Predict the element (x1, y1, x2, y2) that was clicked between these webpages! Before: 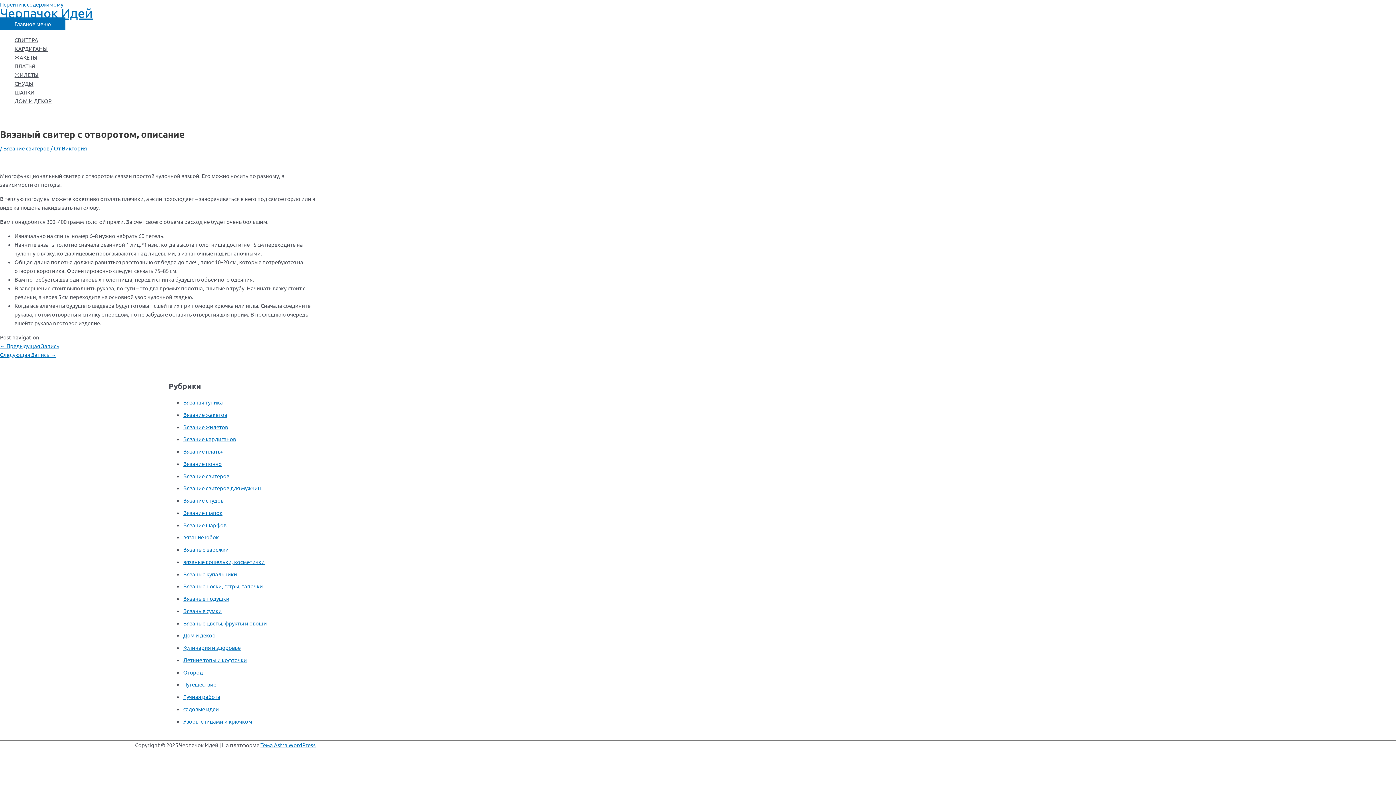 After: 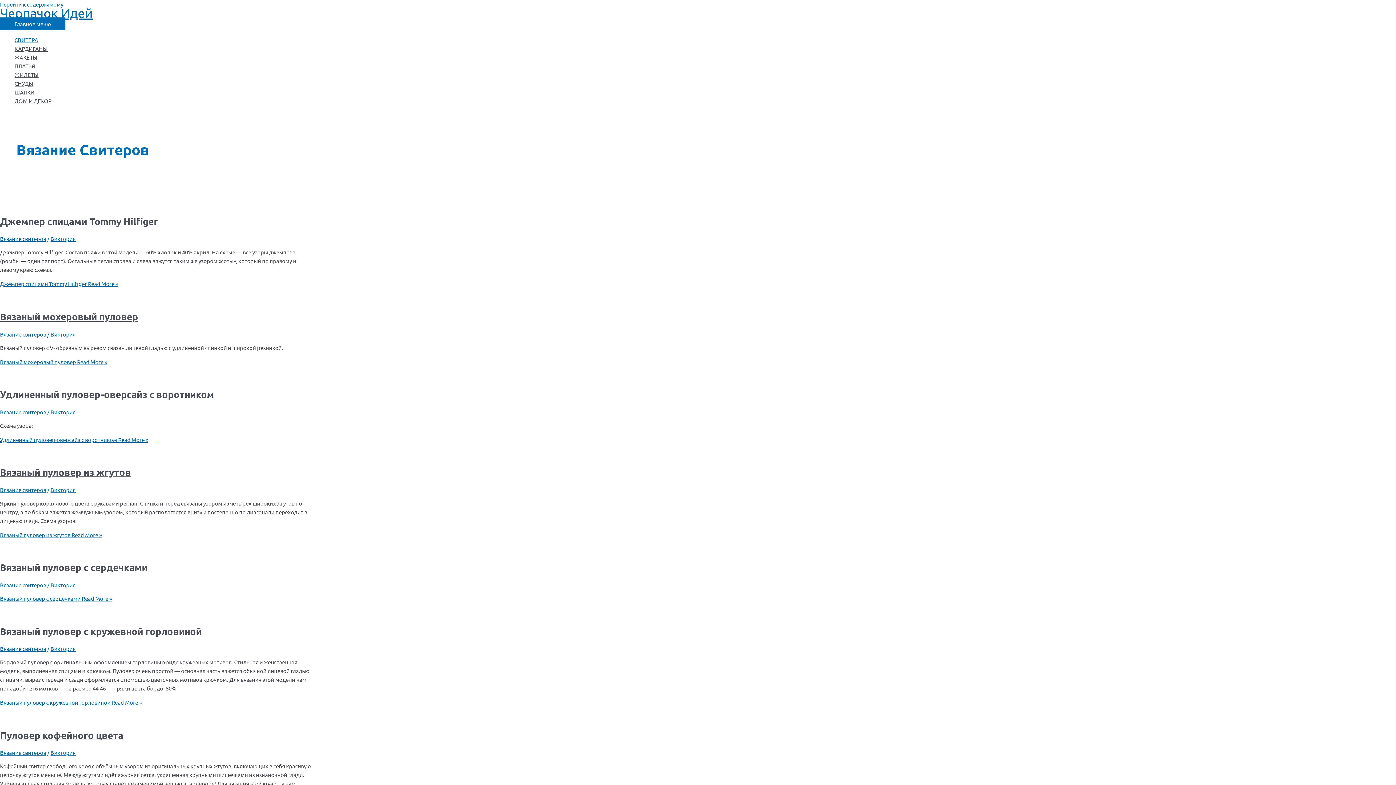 Action: bbox: (14, 35, 450, 44) label: СВИТЕРА